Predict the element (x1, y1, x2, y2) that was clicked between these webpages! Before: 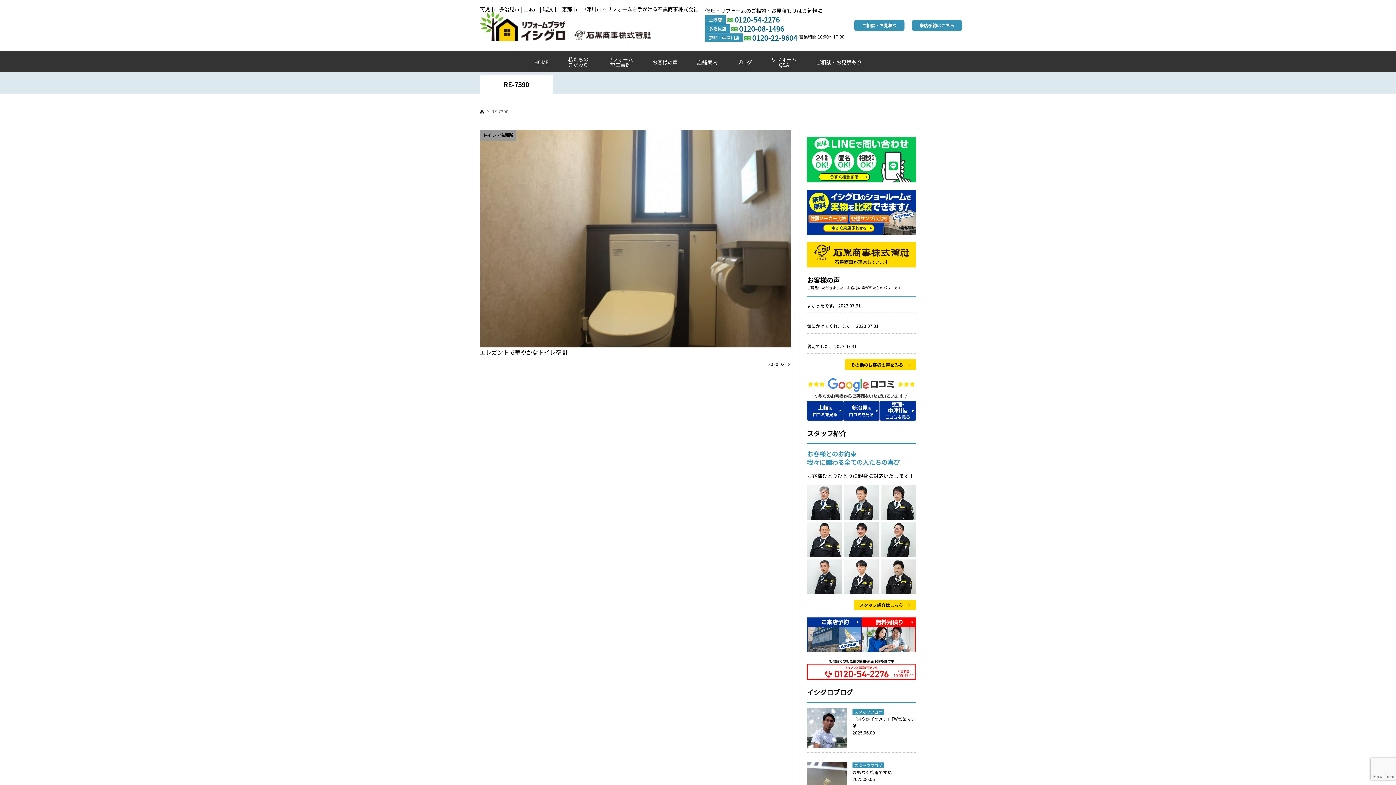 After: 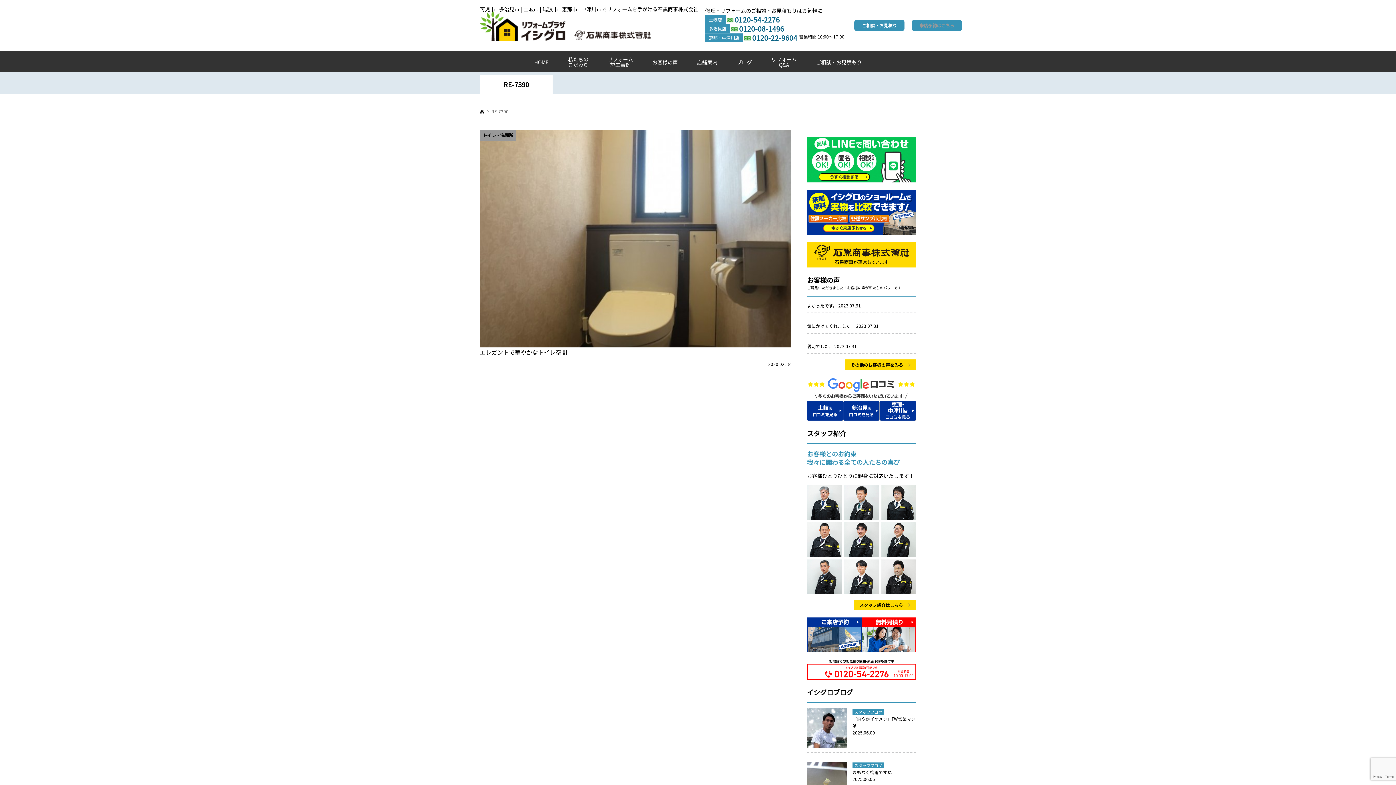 Action: bbox: (919, 22, 954, 28) label: 来店予約はこちら